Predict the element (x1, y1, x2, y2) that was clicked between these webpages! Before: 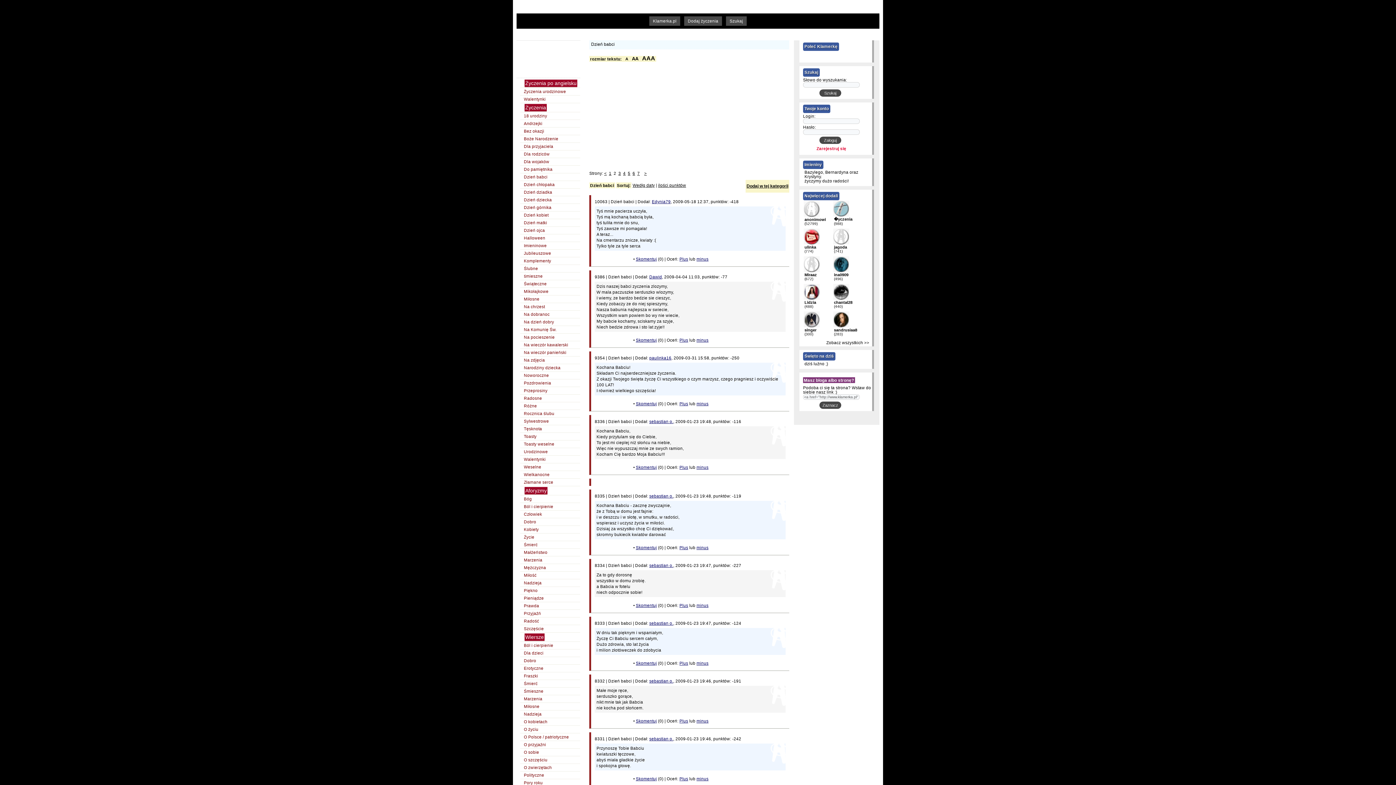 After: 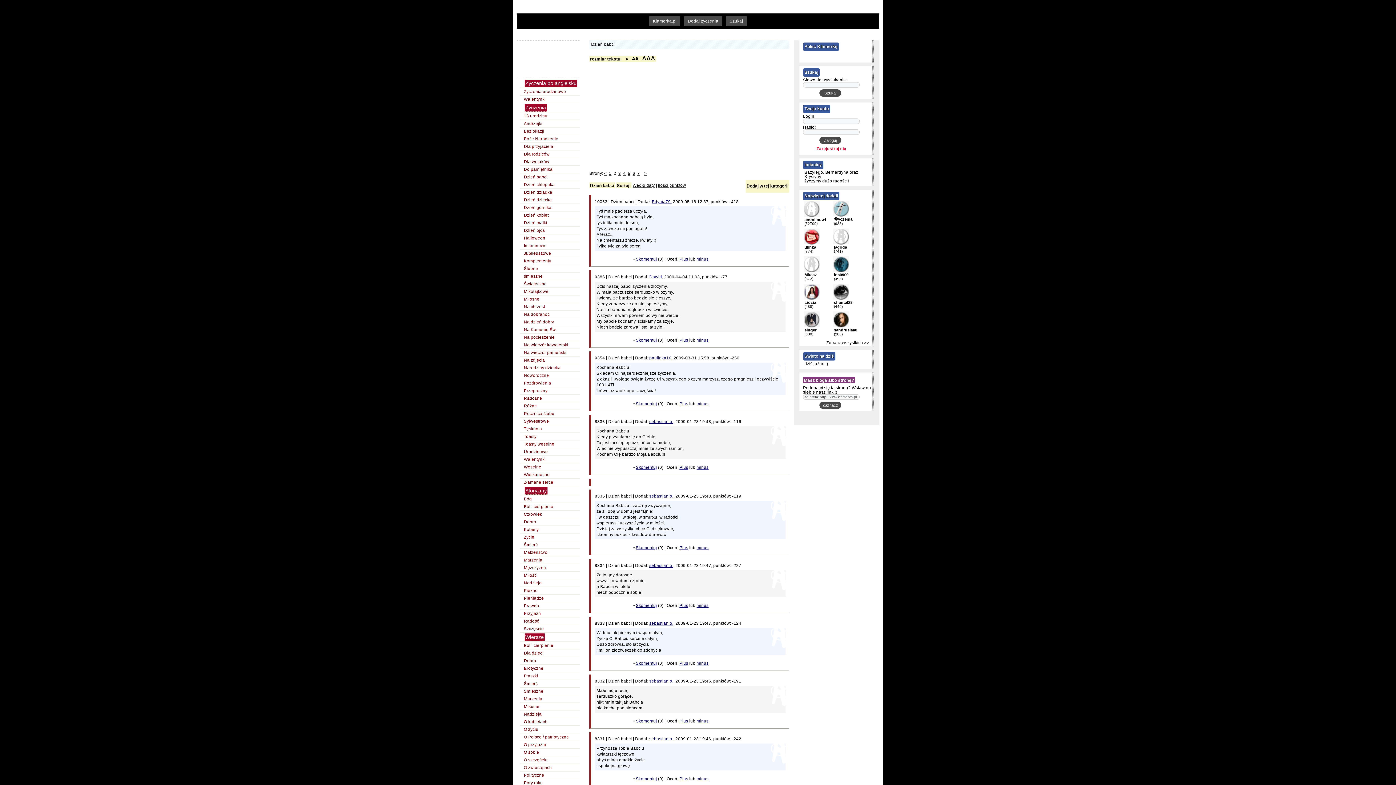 Action: bbox: (632, 183, 654, 187) label: Wedłg daty